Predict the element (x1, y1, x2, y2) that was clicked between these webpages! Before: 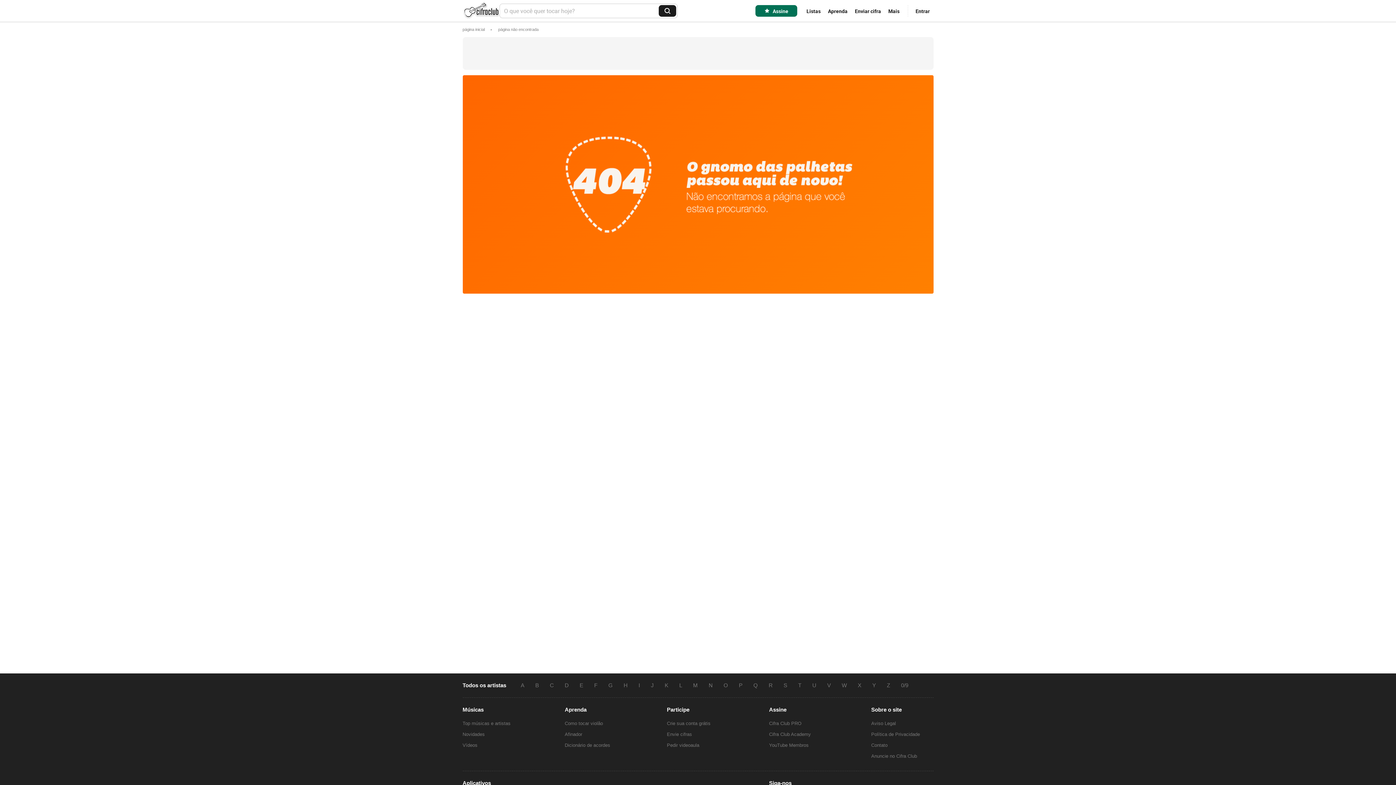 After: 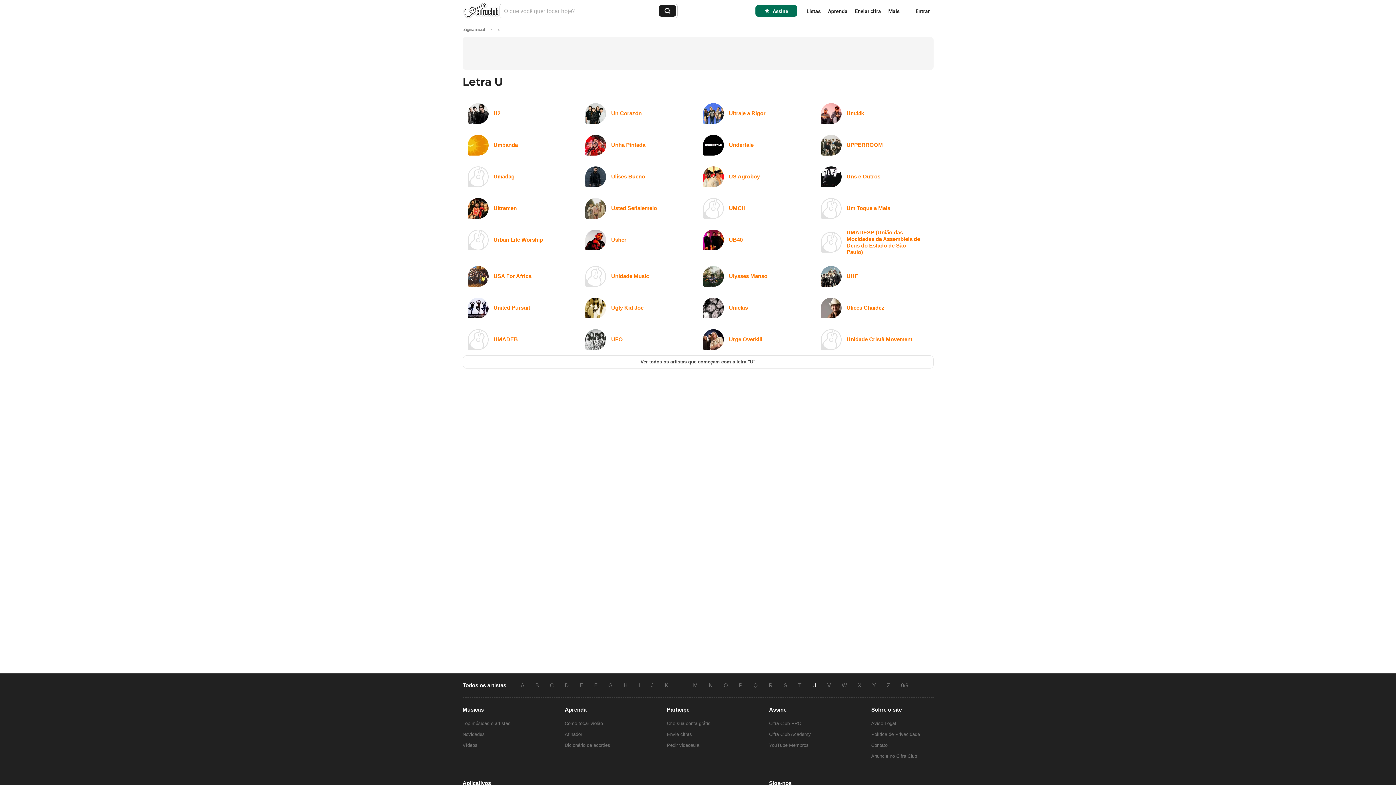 Action: label: U bbox: (807, 682, 822, 688)